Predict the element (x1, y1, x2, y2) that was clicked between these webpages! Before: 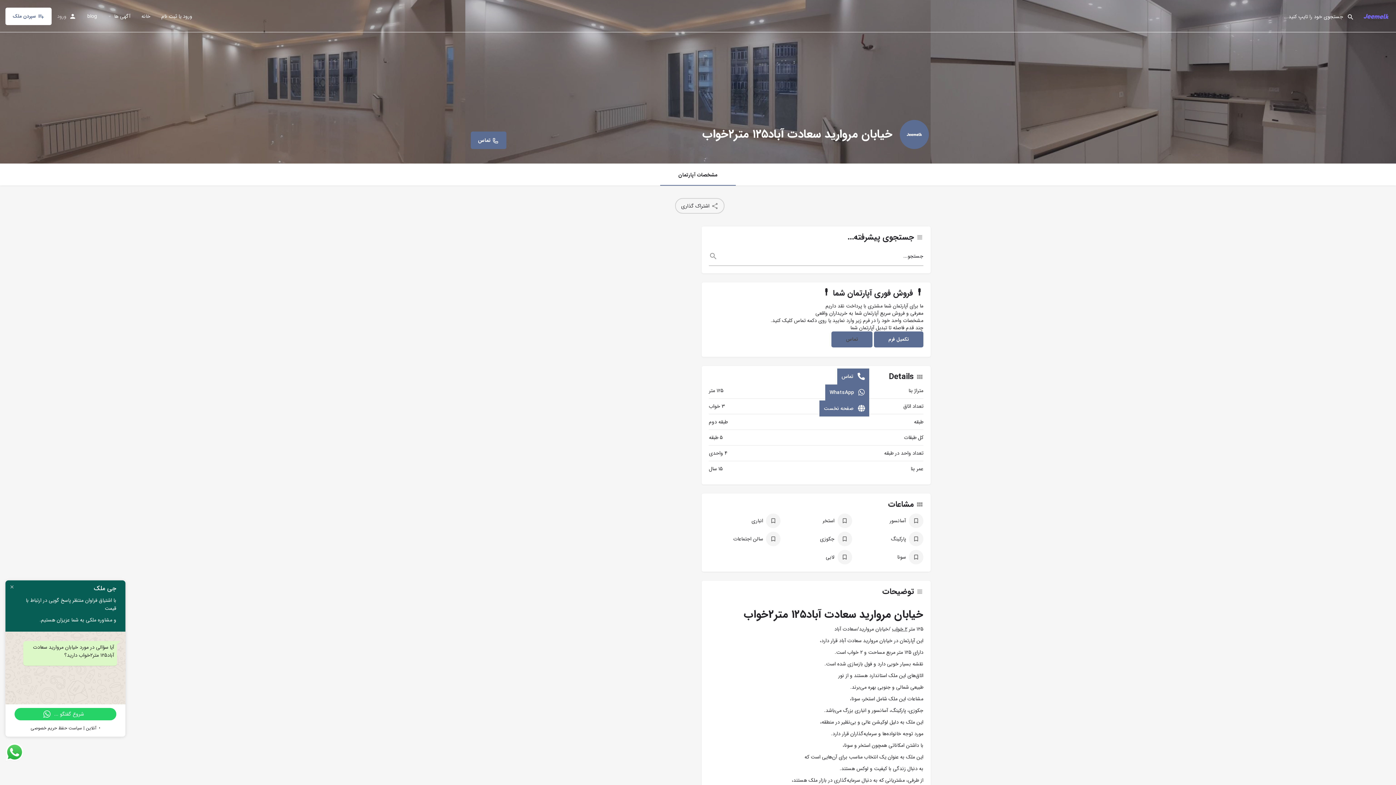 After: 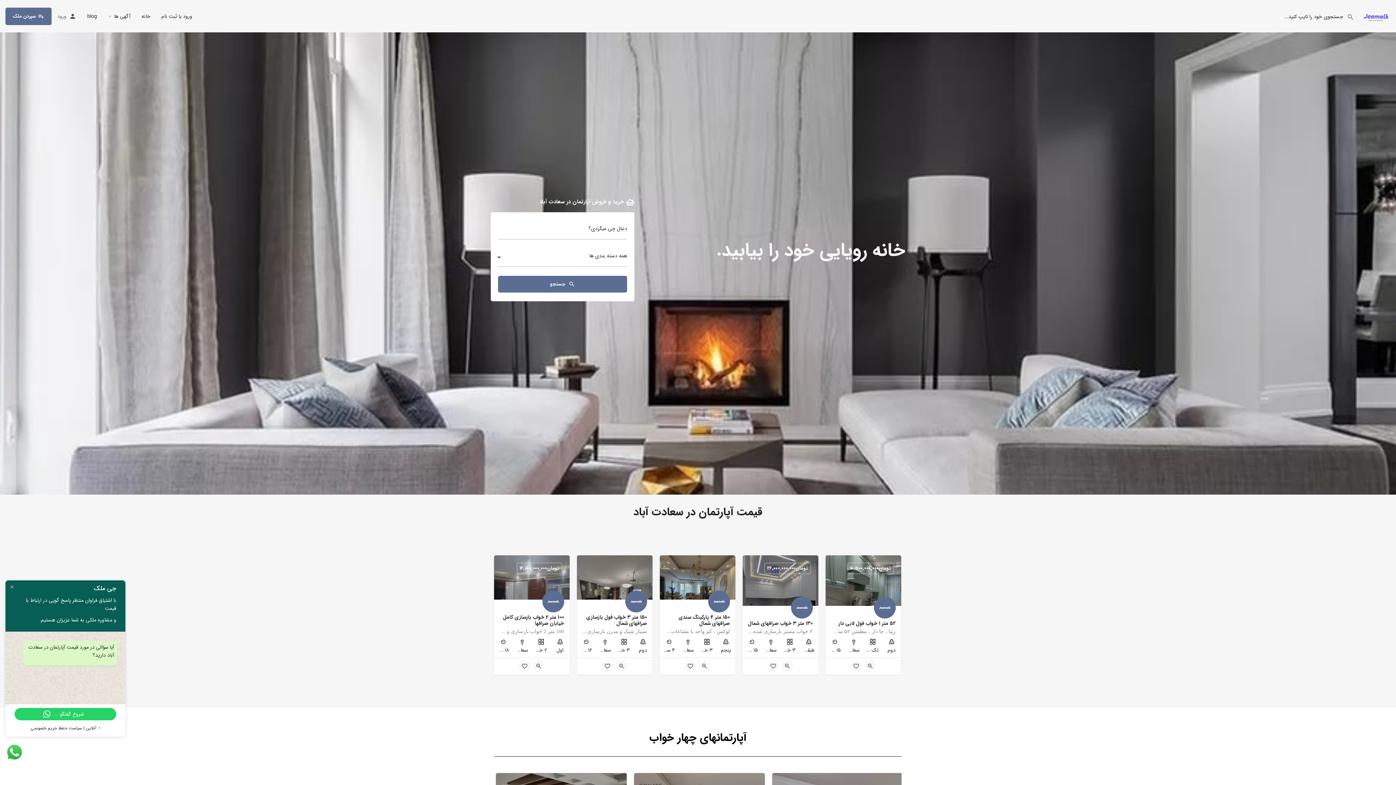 Action: label: خانه bbox: (141, 12, 150, 19)